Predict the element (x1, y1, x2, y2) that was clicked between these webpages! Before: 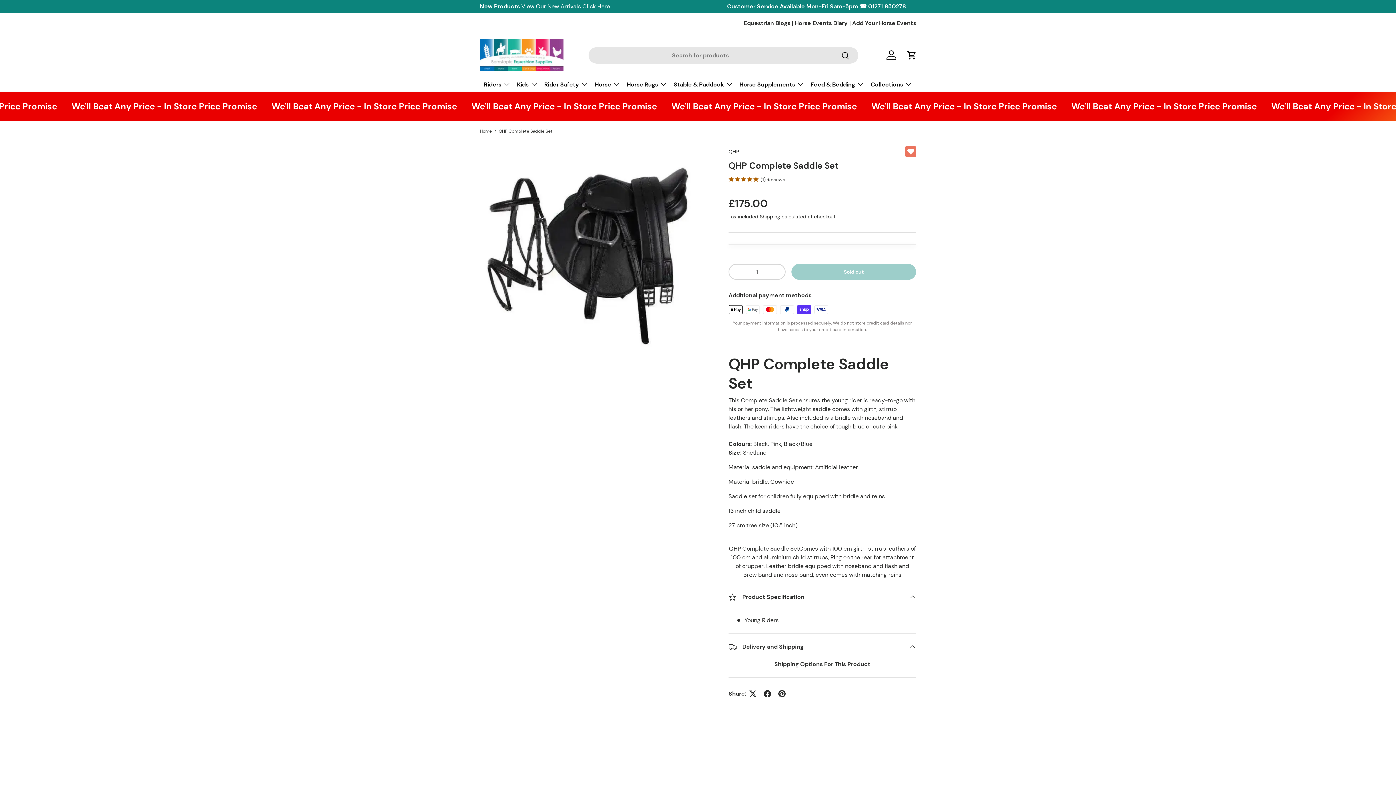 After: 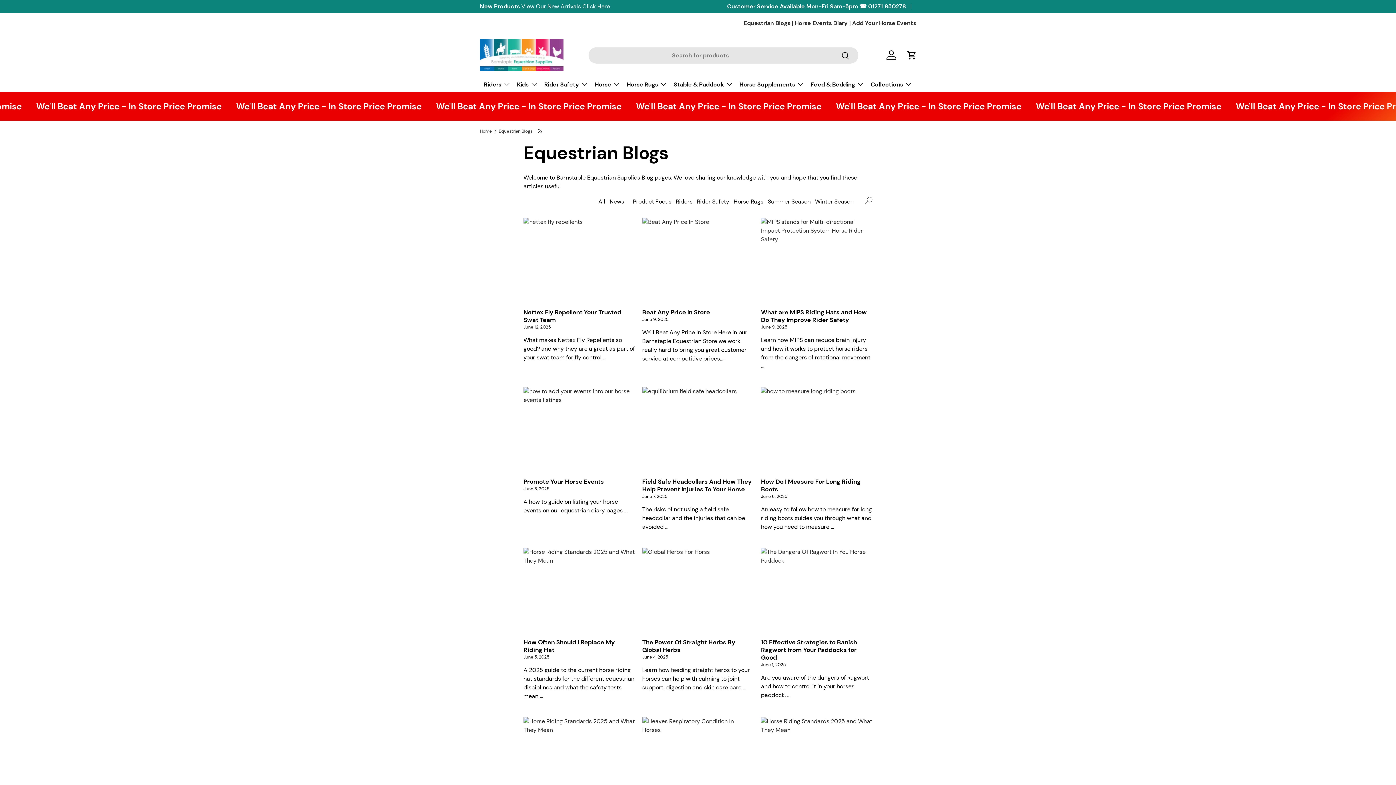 Action: bbox: (744, 19, 790, 26) label: Equestrian Blogs